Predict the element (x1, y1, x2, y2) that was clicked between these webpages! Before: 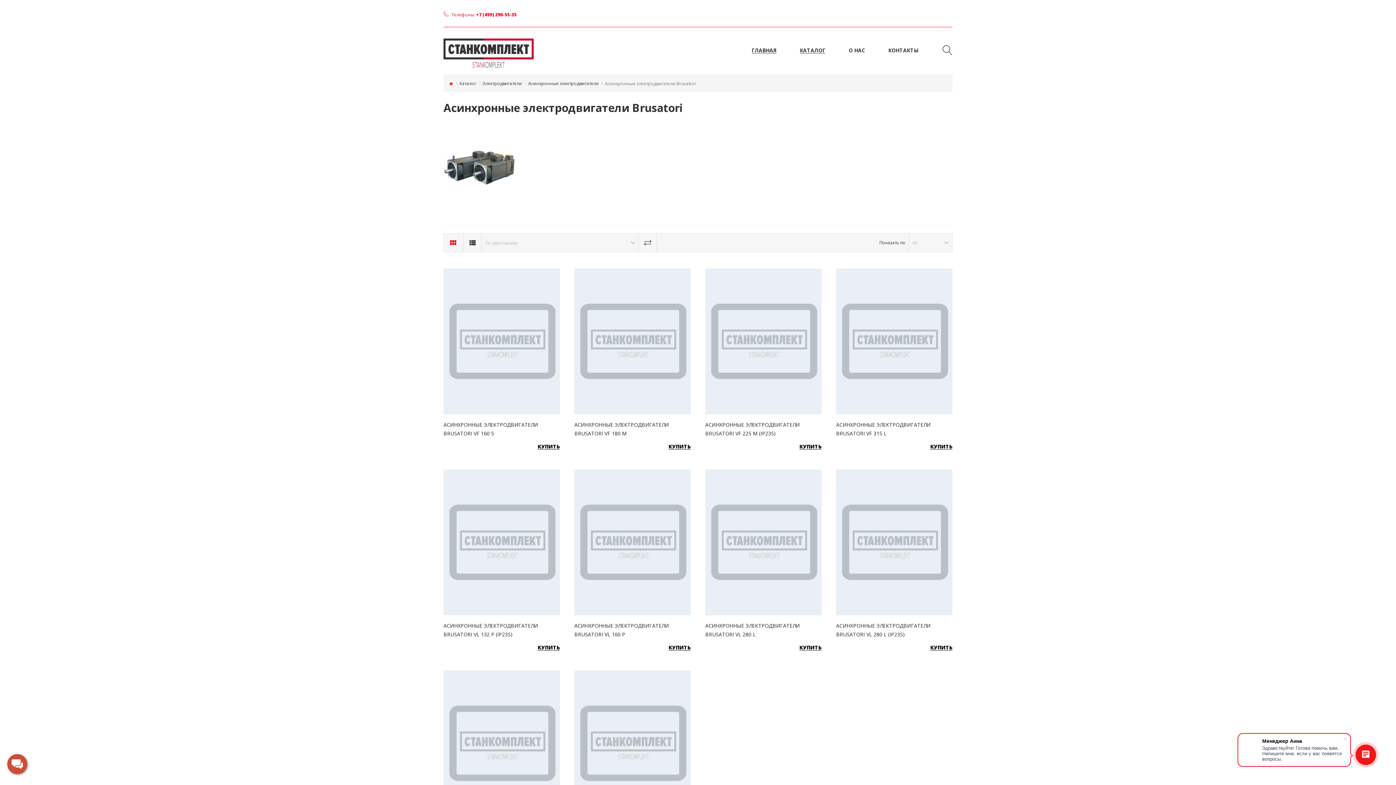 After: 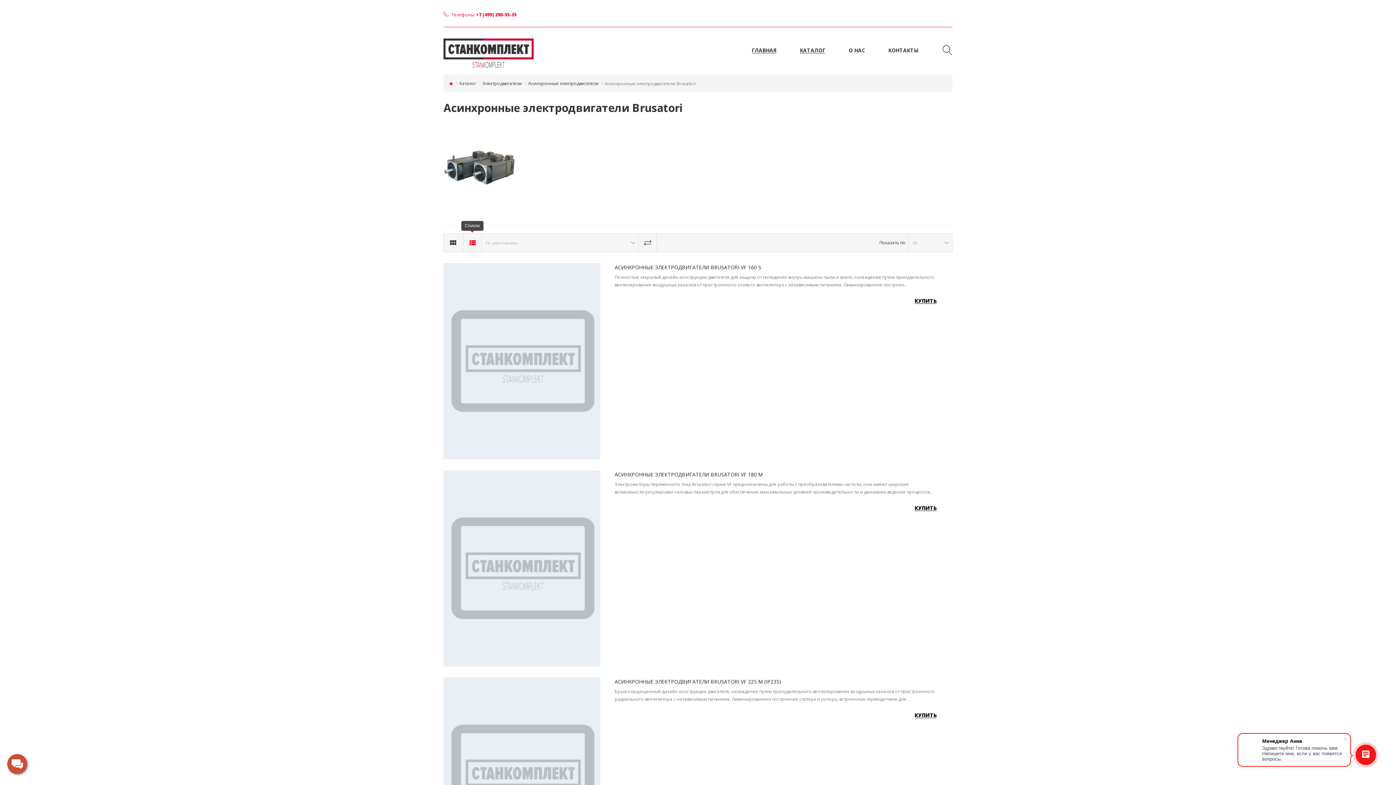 Action: bbox: (463, 233, 481, 251)